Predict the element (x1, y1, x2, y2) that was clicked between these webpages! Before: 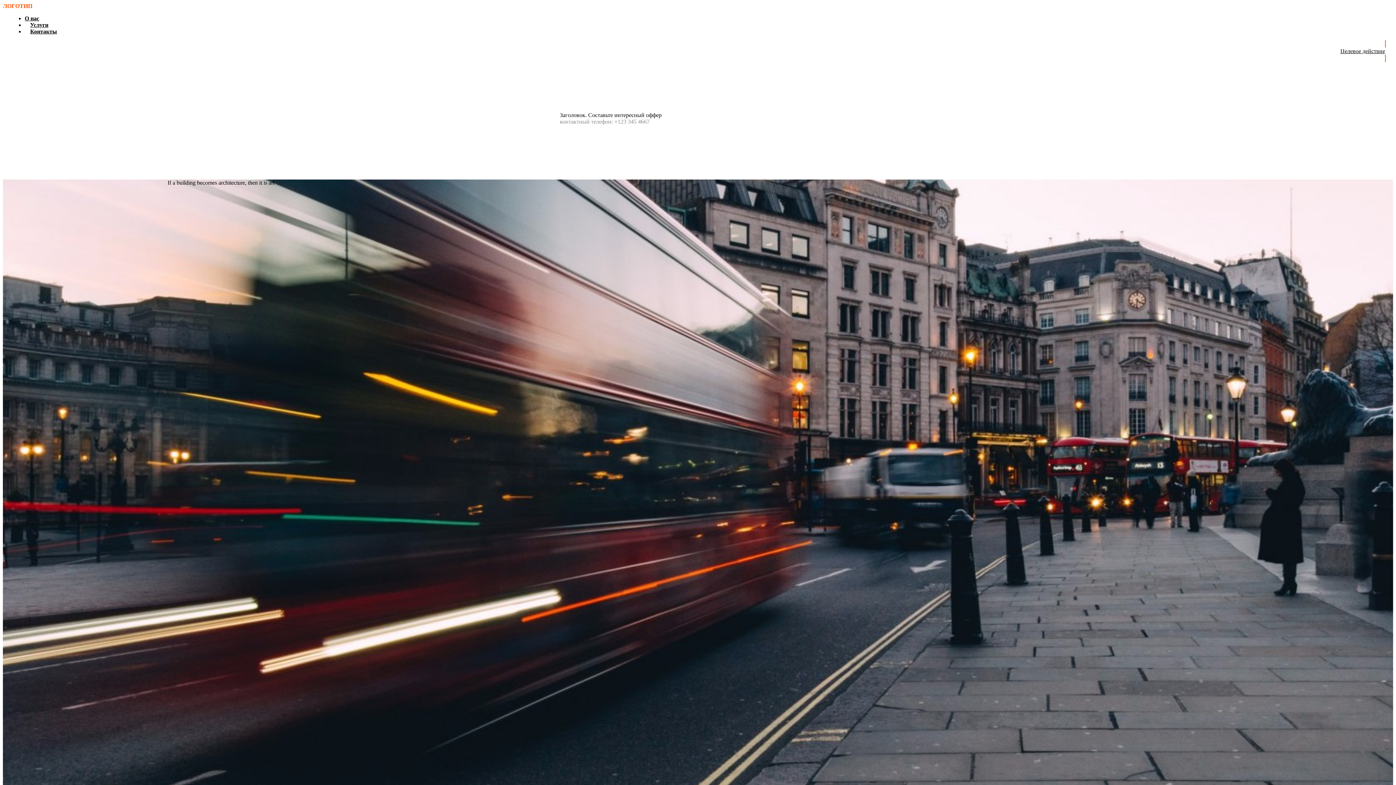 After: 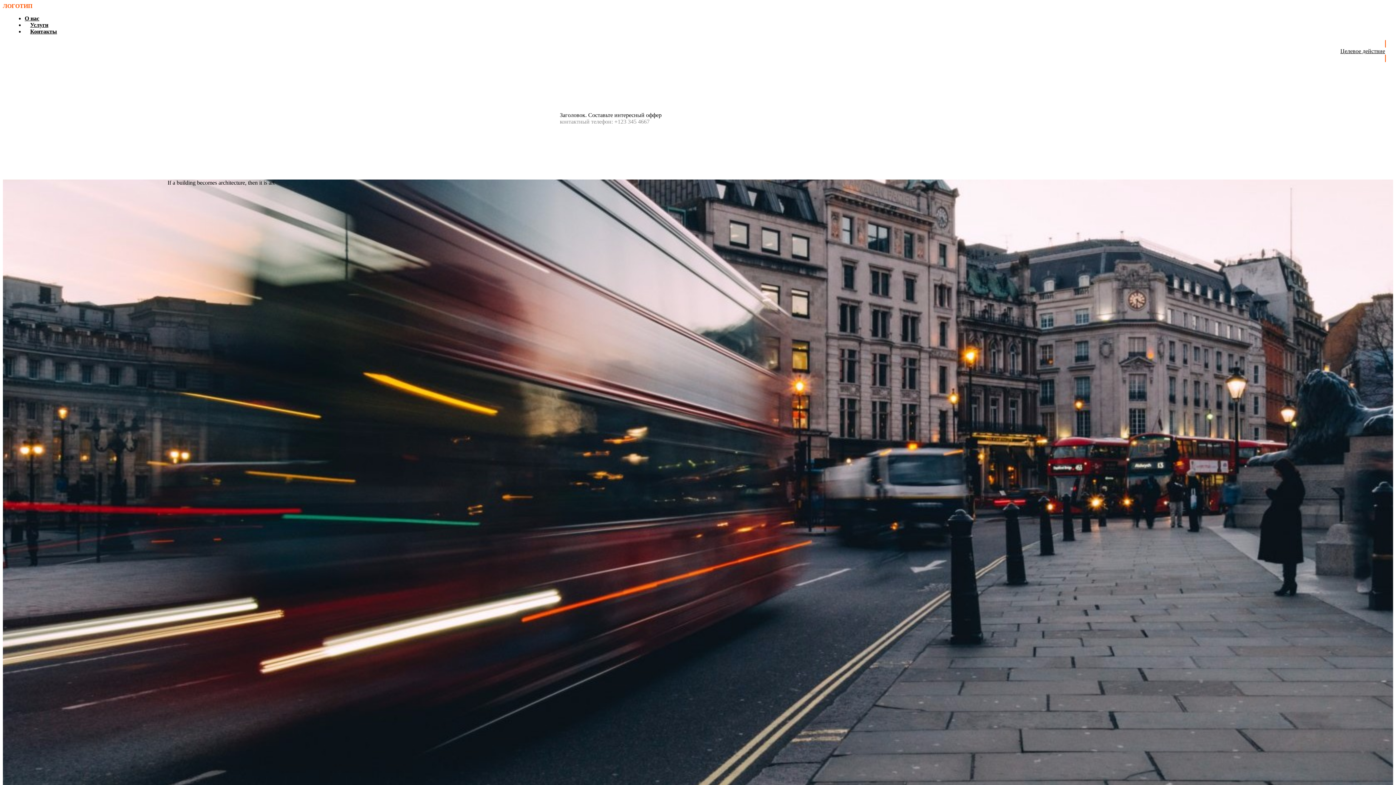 Action: bbox: (24, 15, 39, 21) label: О нас